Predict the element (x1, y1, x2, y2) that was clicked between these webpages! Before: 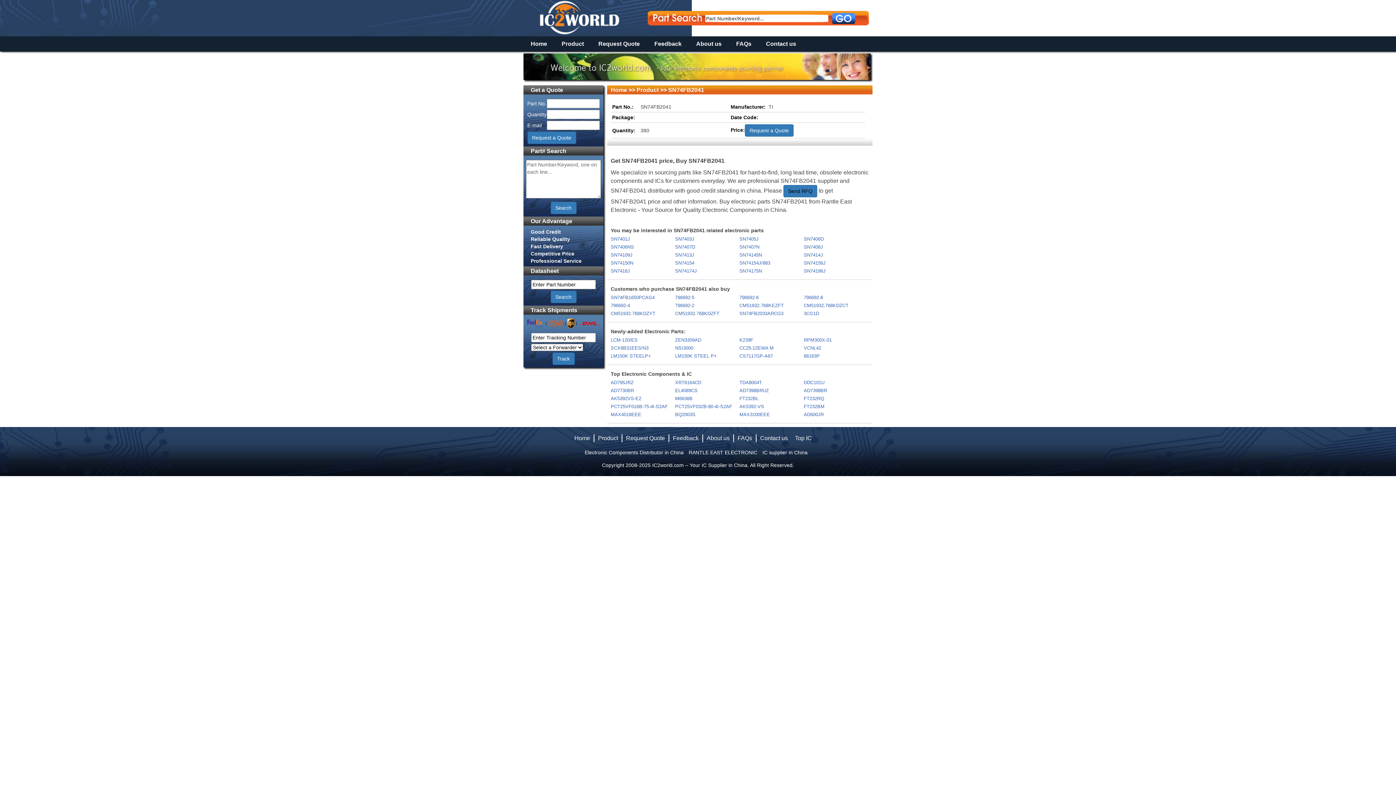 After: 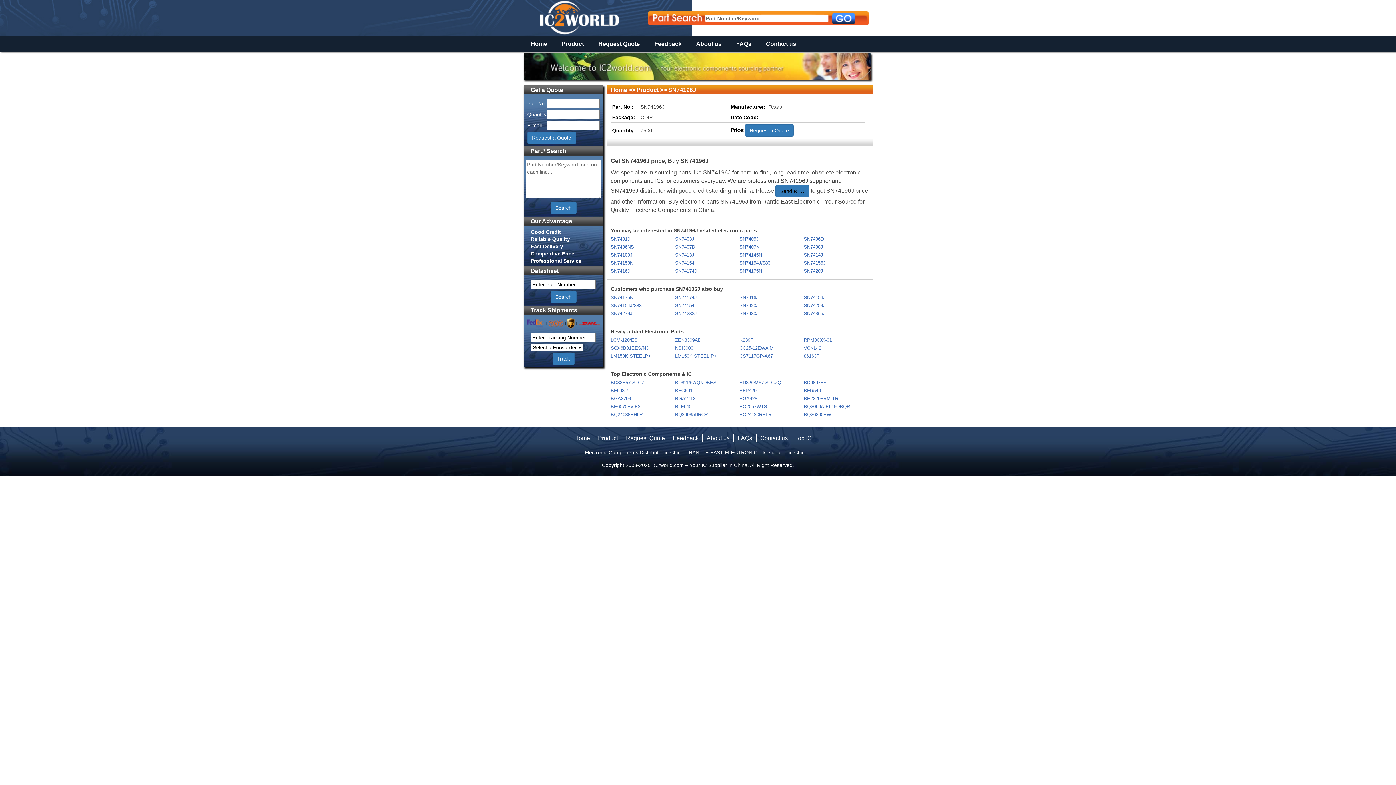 Action: bbox: (804, 268, 867, 274) label: SN74196J